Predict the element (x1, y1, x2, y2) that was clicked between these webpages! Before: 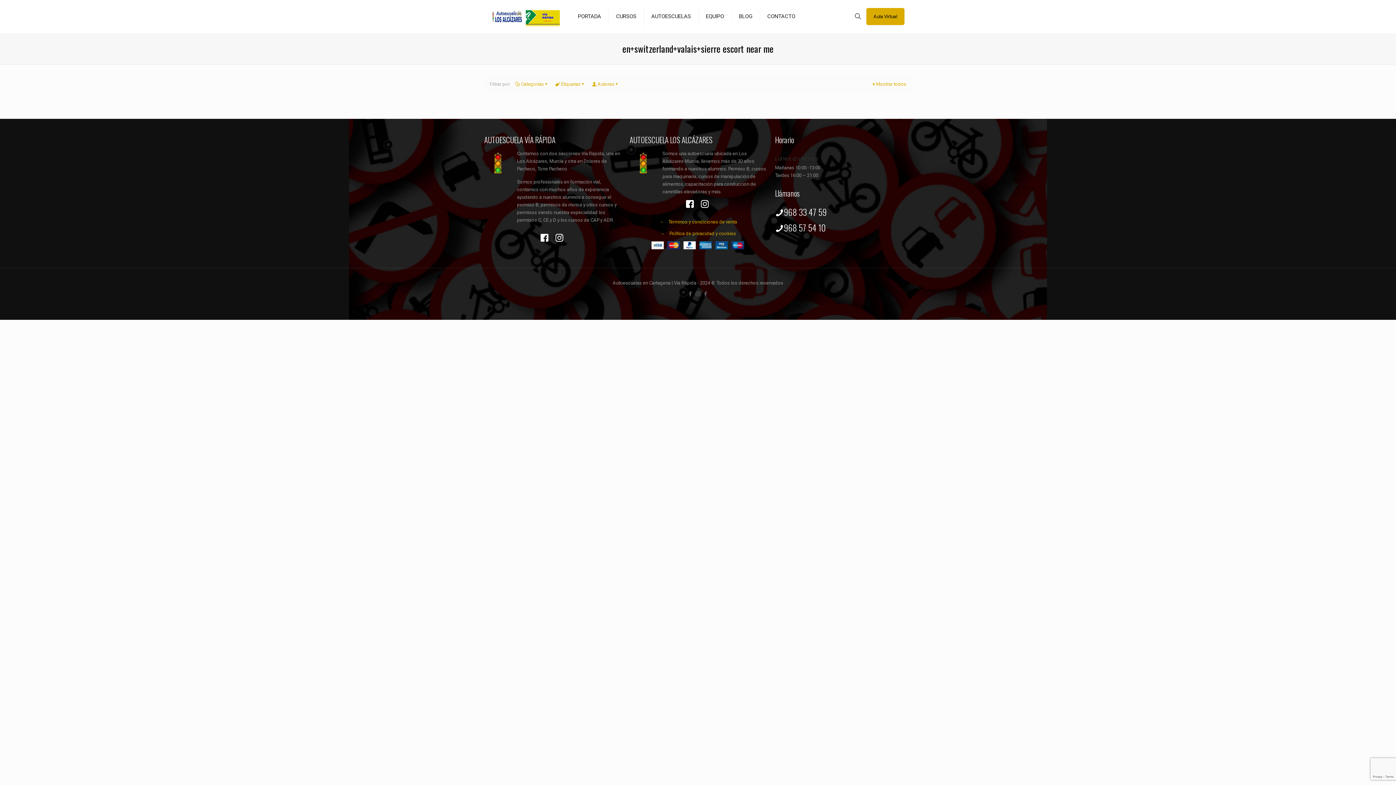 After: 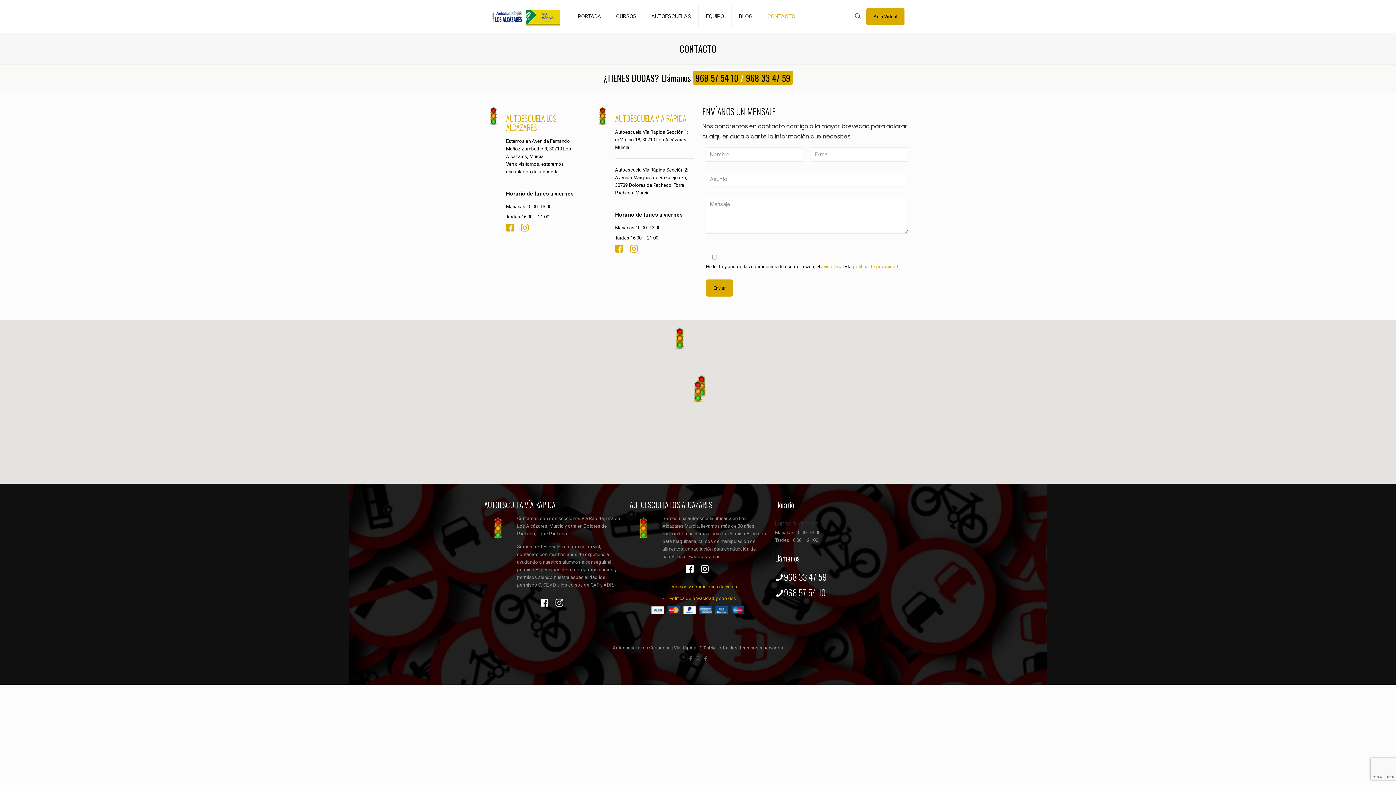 Action: label: CONTACTO bbox: (760, 0, 802, 32)